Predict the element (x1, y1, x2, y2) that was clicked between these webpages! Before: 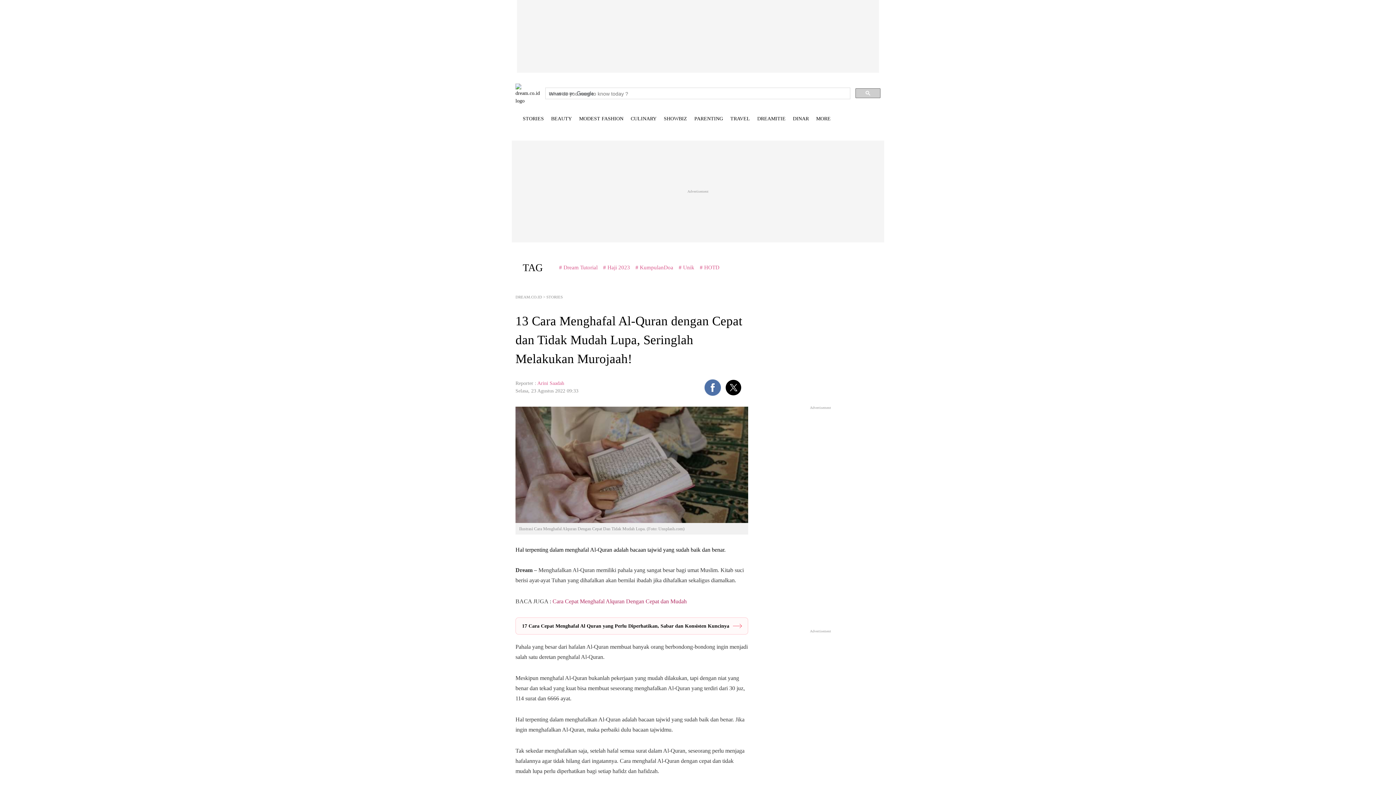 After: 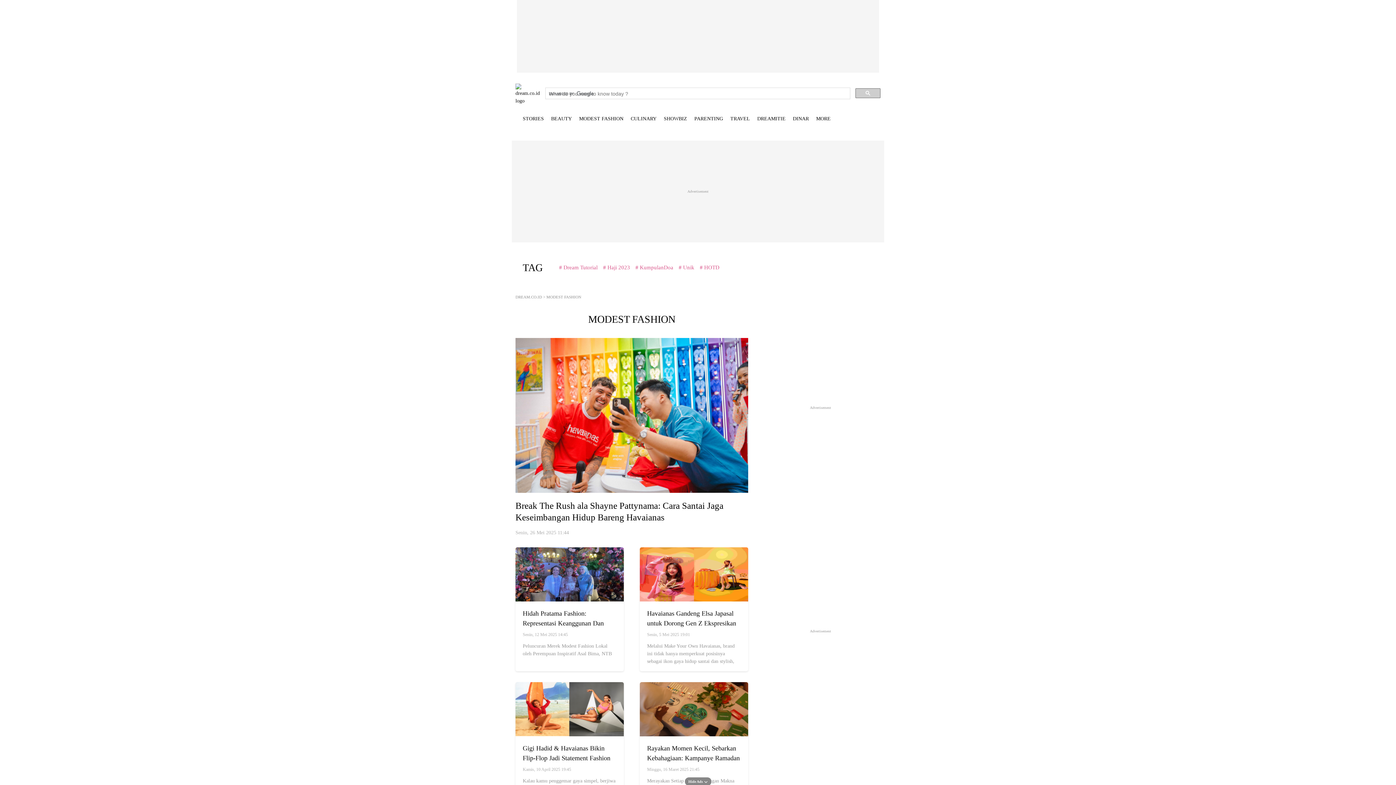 Action: label: MODEST FASHION bbox: (579, 111, 623, 126)